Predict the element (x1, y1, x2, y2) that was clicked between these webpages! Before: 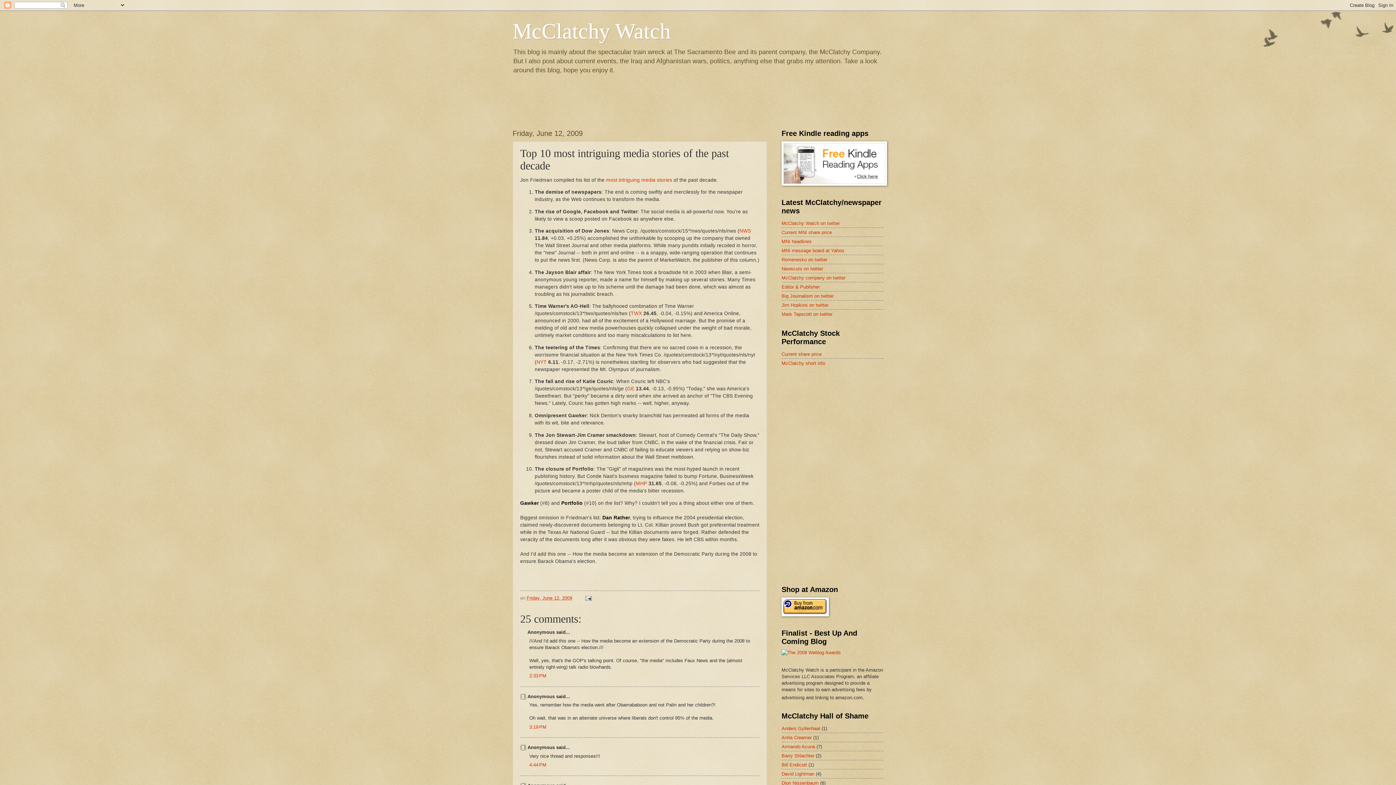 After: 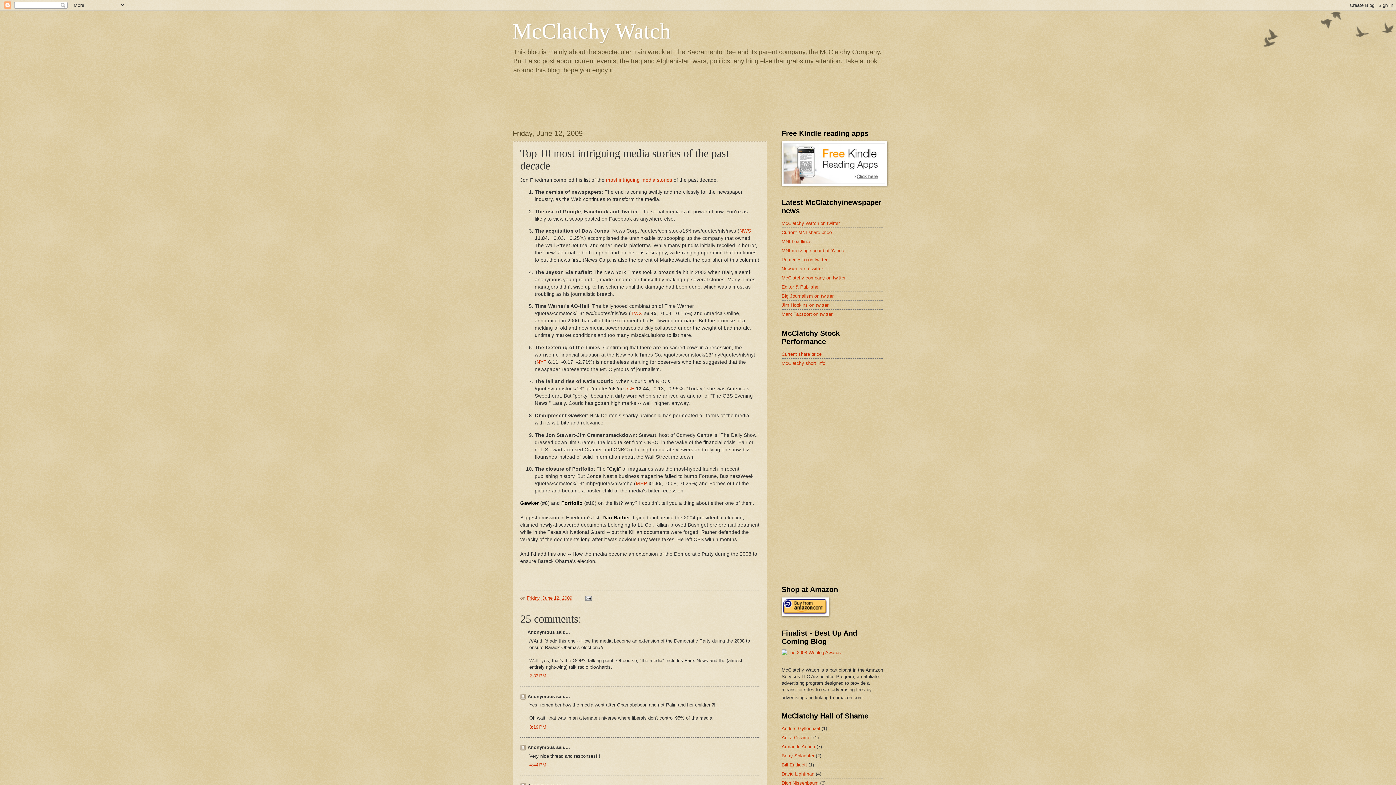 Action: label: Friday, June 12, 2009 bbox: (526, 595, 572, 600)